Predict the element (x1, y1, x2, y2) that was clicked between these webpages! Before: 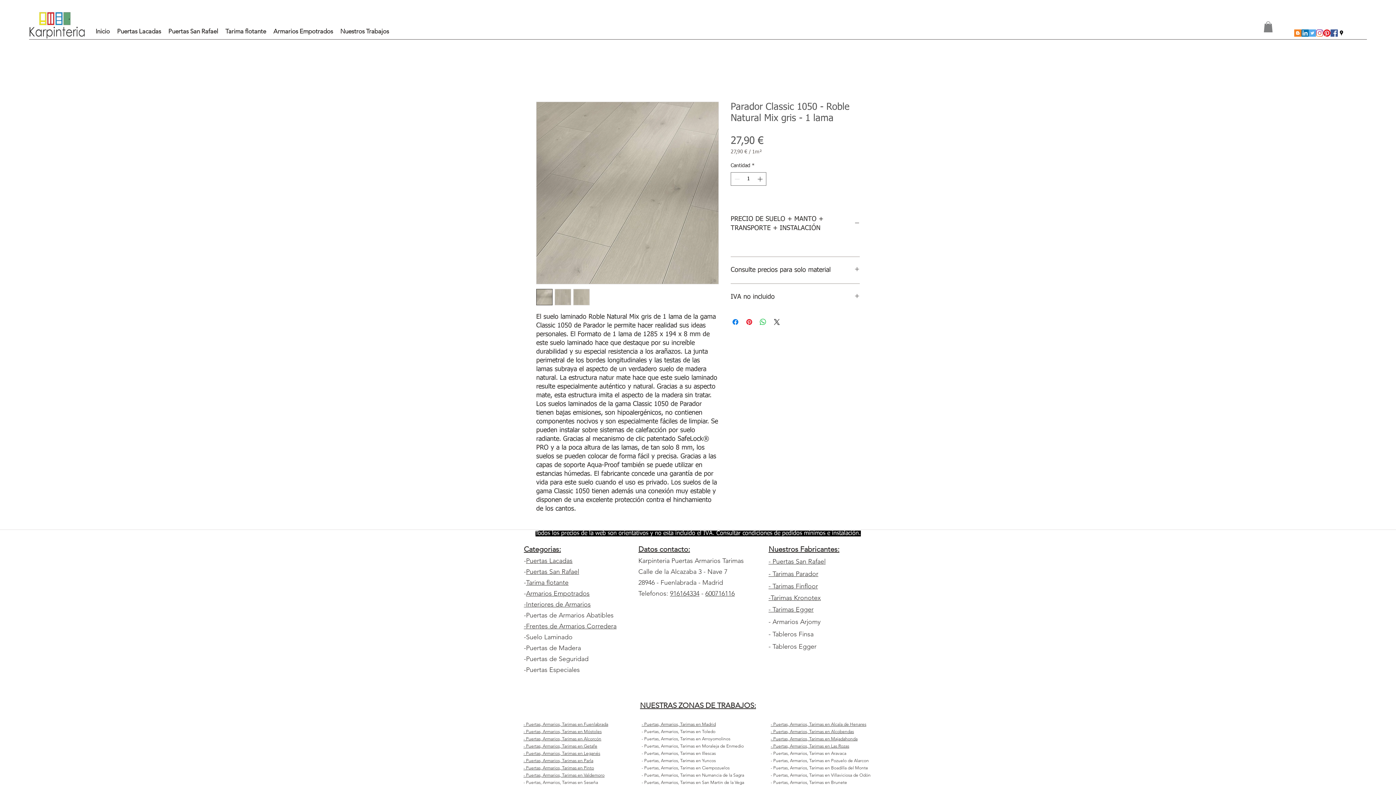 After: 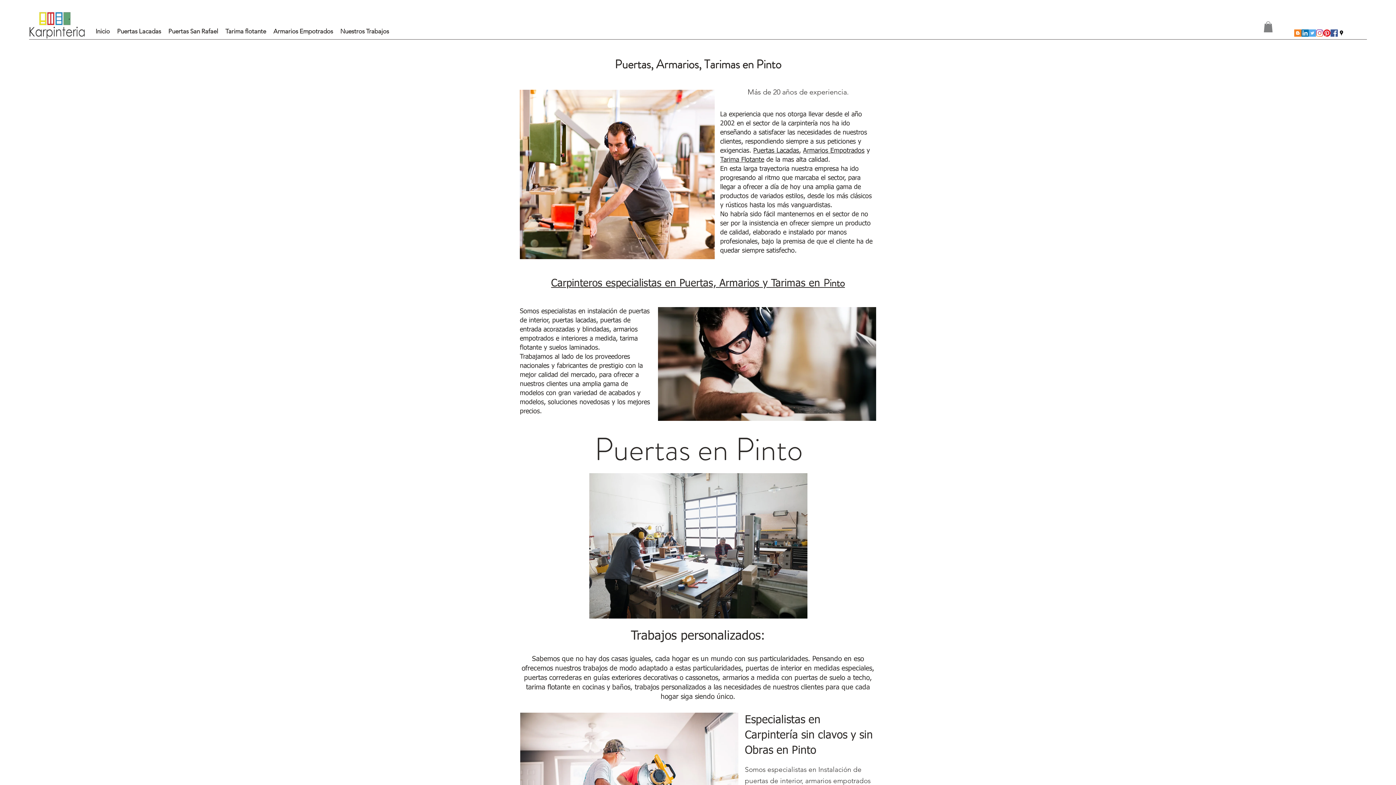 Action: bbox: (523, 765, 594, 770) label: - Puertas, Armarios, Tarimas en Pinto